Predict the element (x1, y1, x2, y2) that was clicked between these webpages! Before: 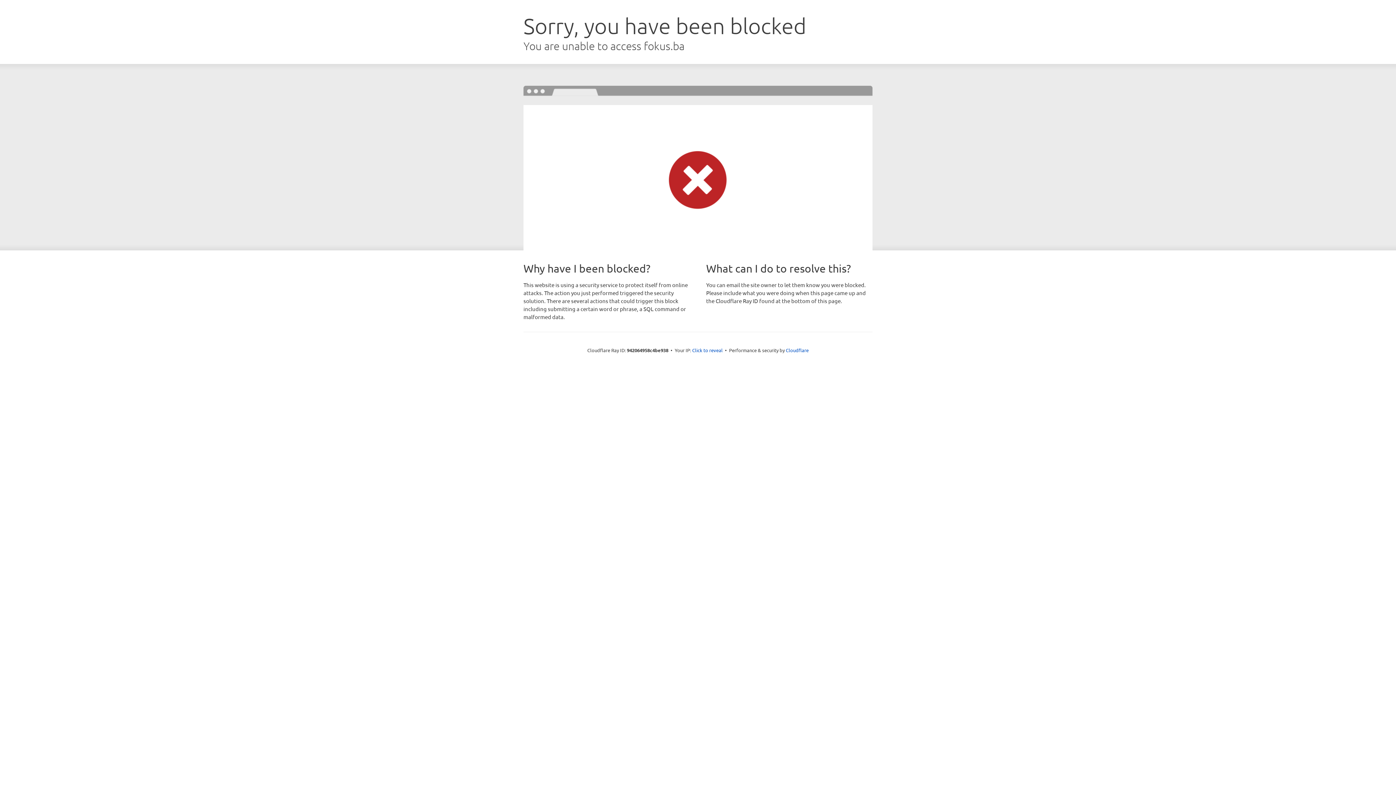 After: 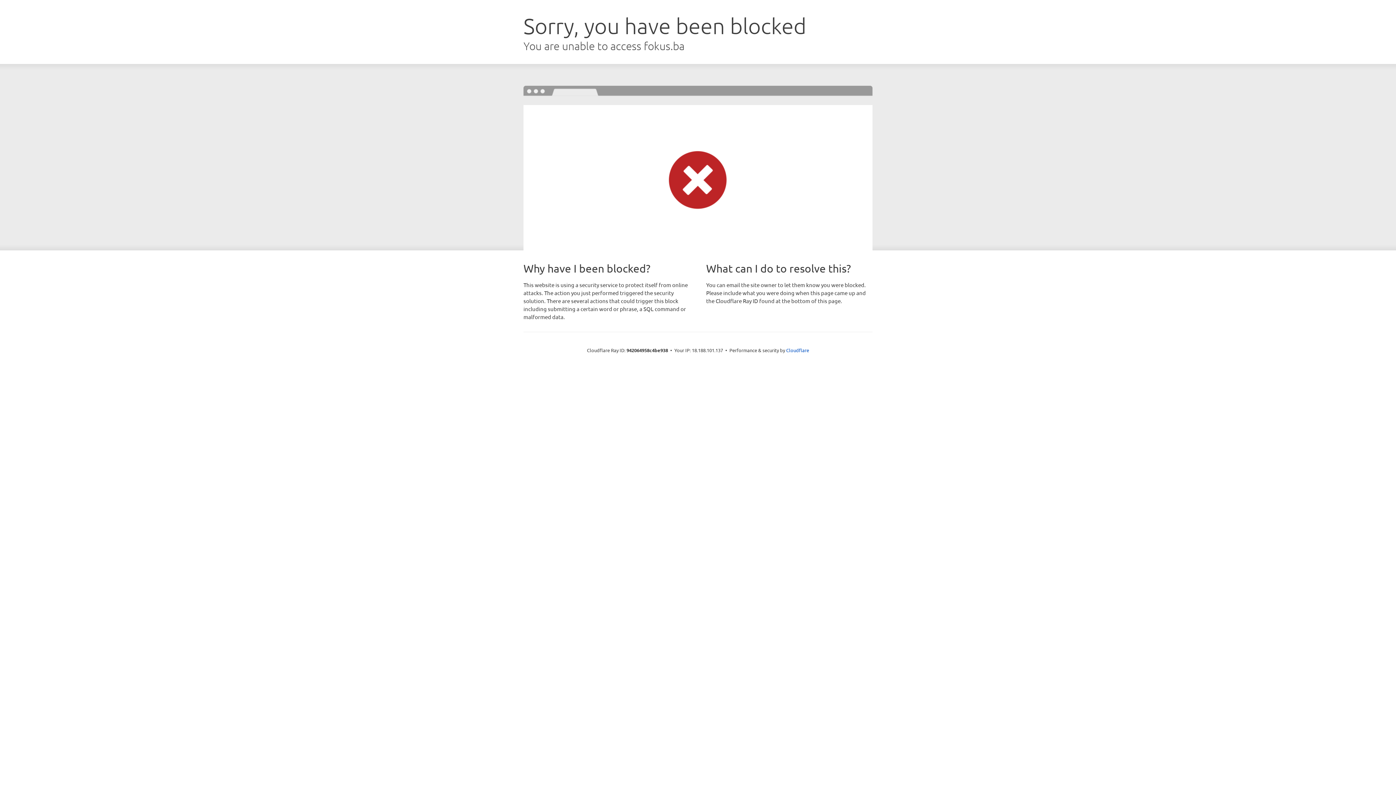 Action: label: Click to reveal bbox: (692, 346, 722, 353)